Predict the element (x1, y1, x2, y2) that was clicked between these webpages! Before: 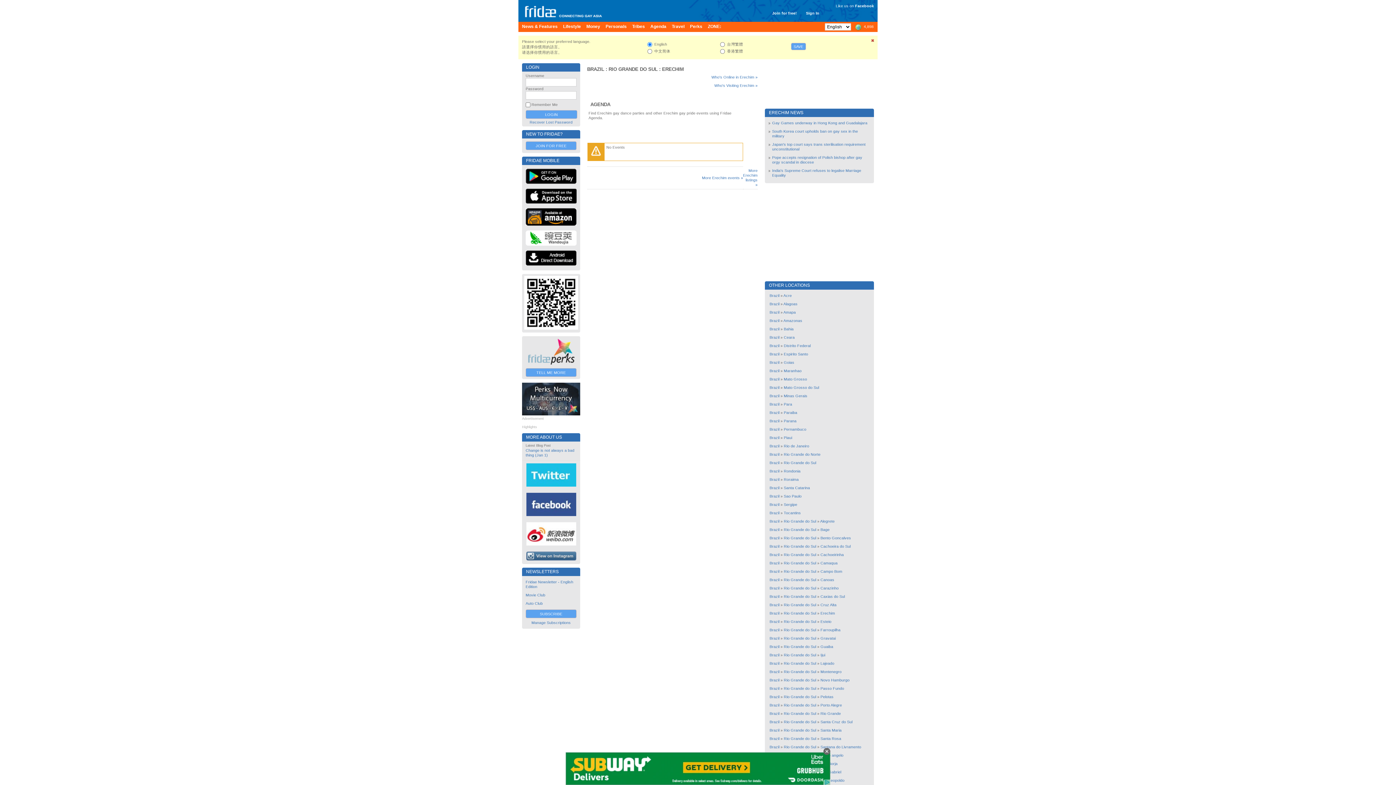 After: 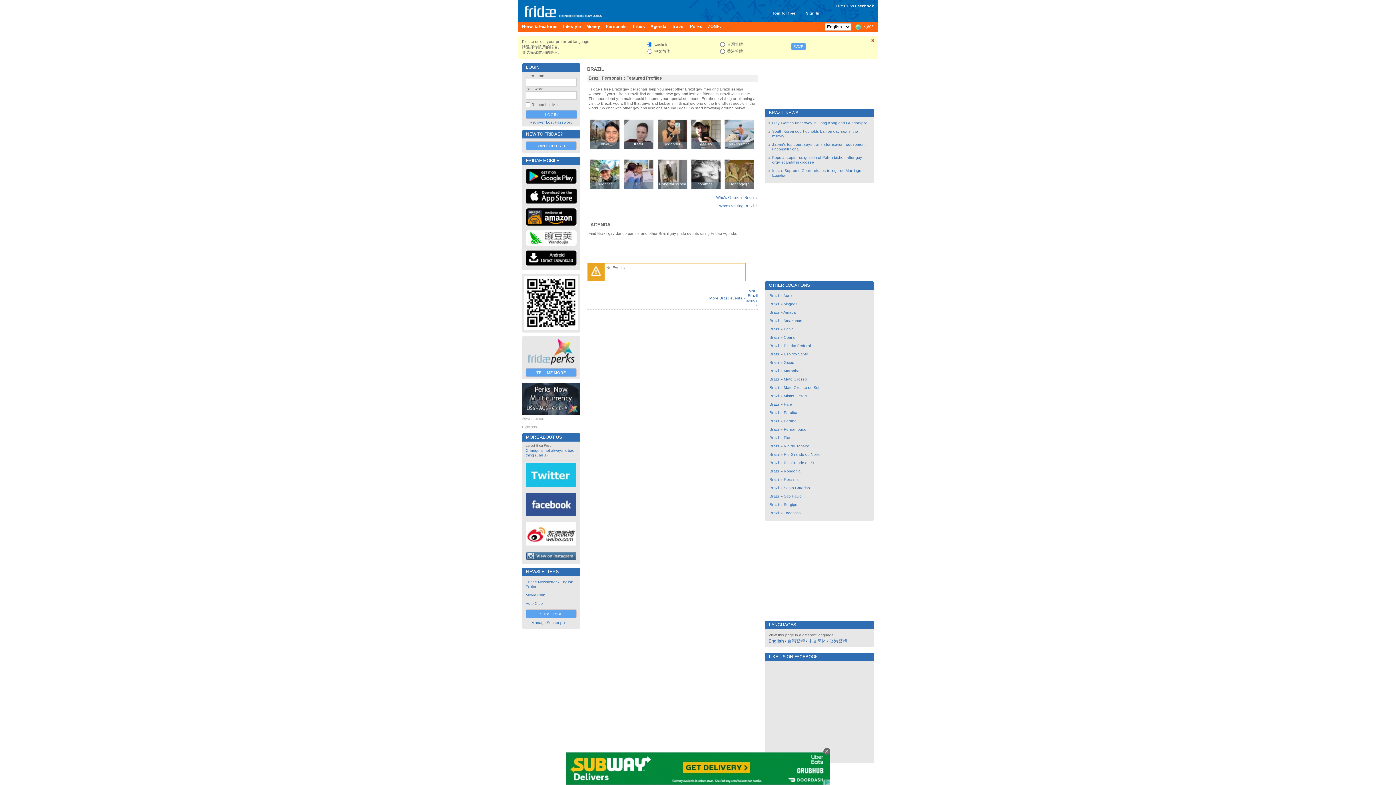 Action: label: Brazil bbox: (769, 561, 779, 565)